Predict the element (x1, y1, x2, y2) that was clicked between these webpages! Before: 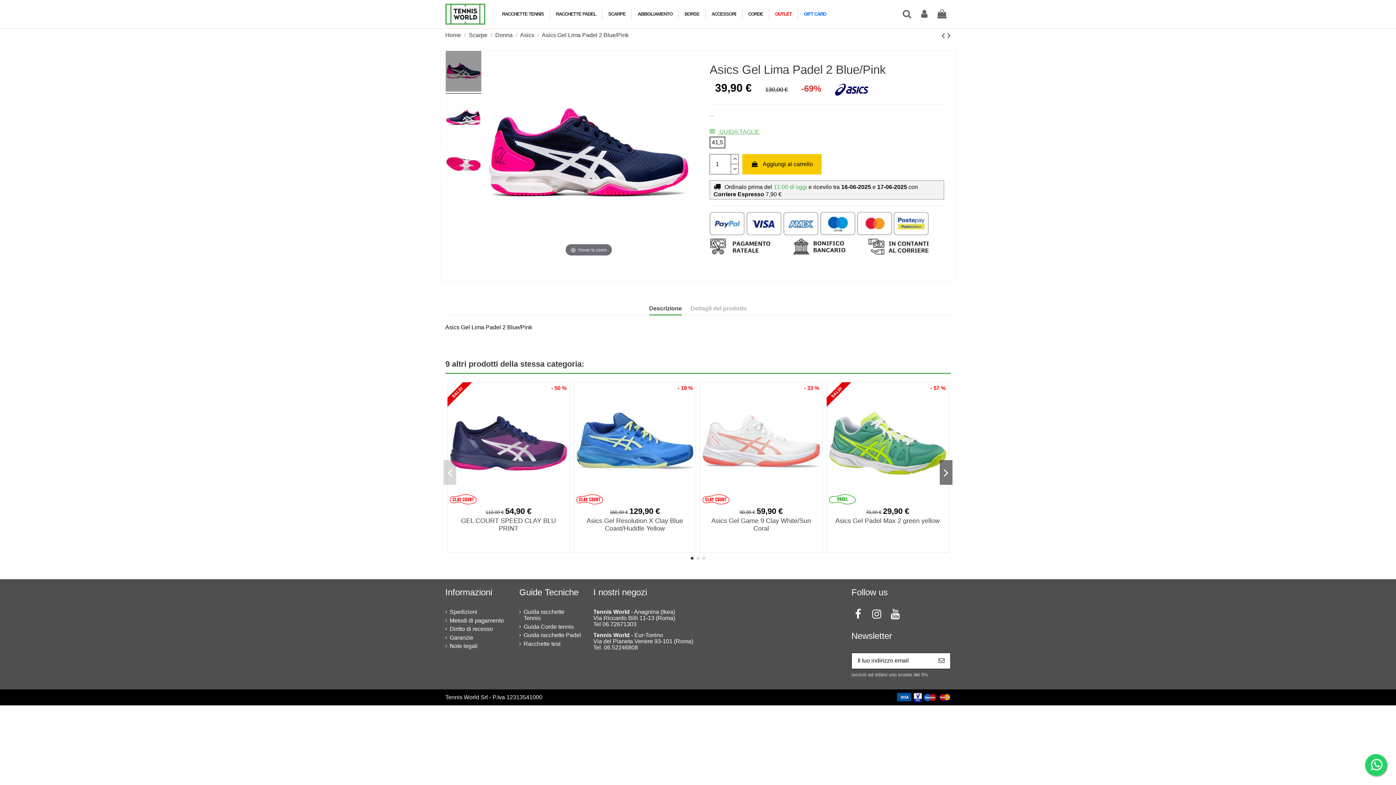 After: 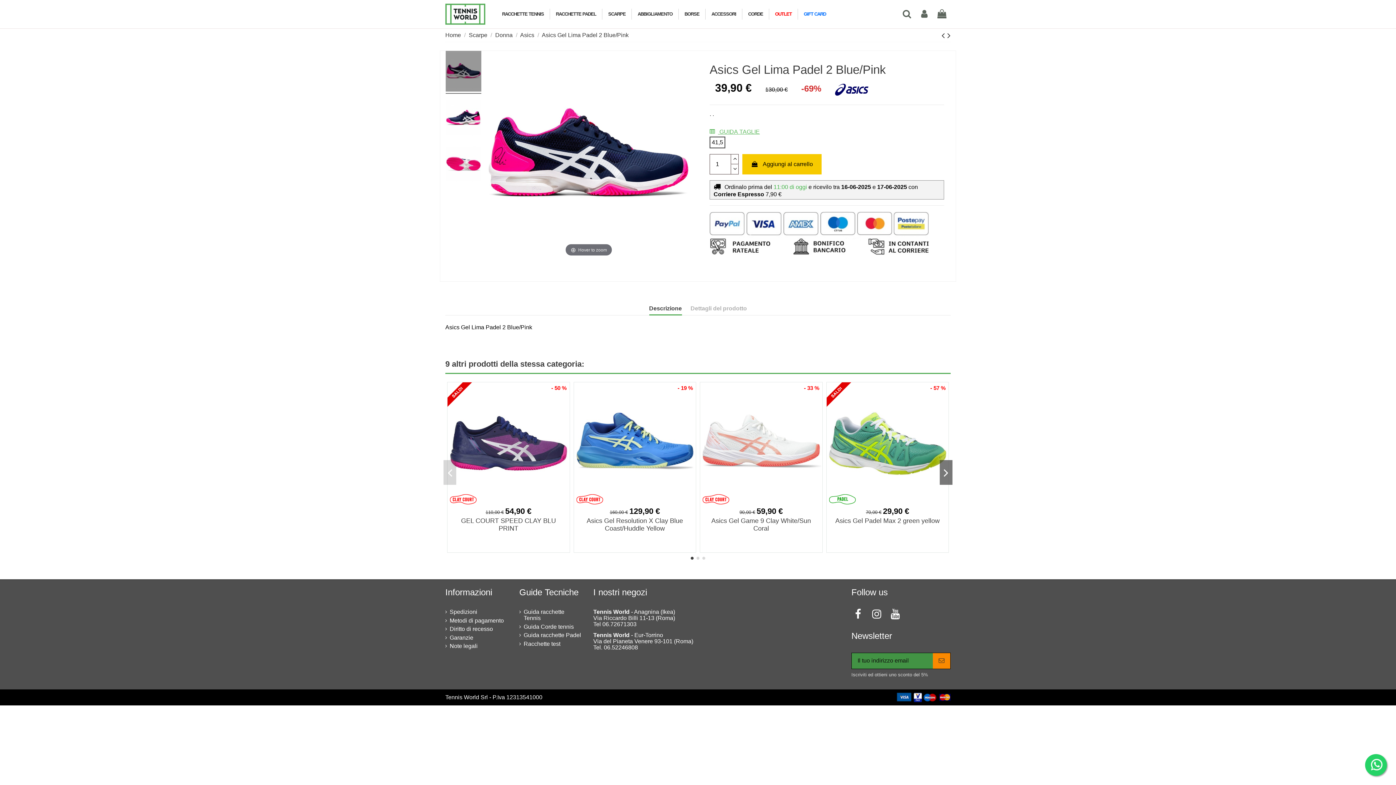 Action: label: Iscriviti bbox: (933, 653, 950, 668)